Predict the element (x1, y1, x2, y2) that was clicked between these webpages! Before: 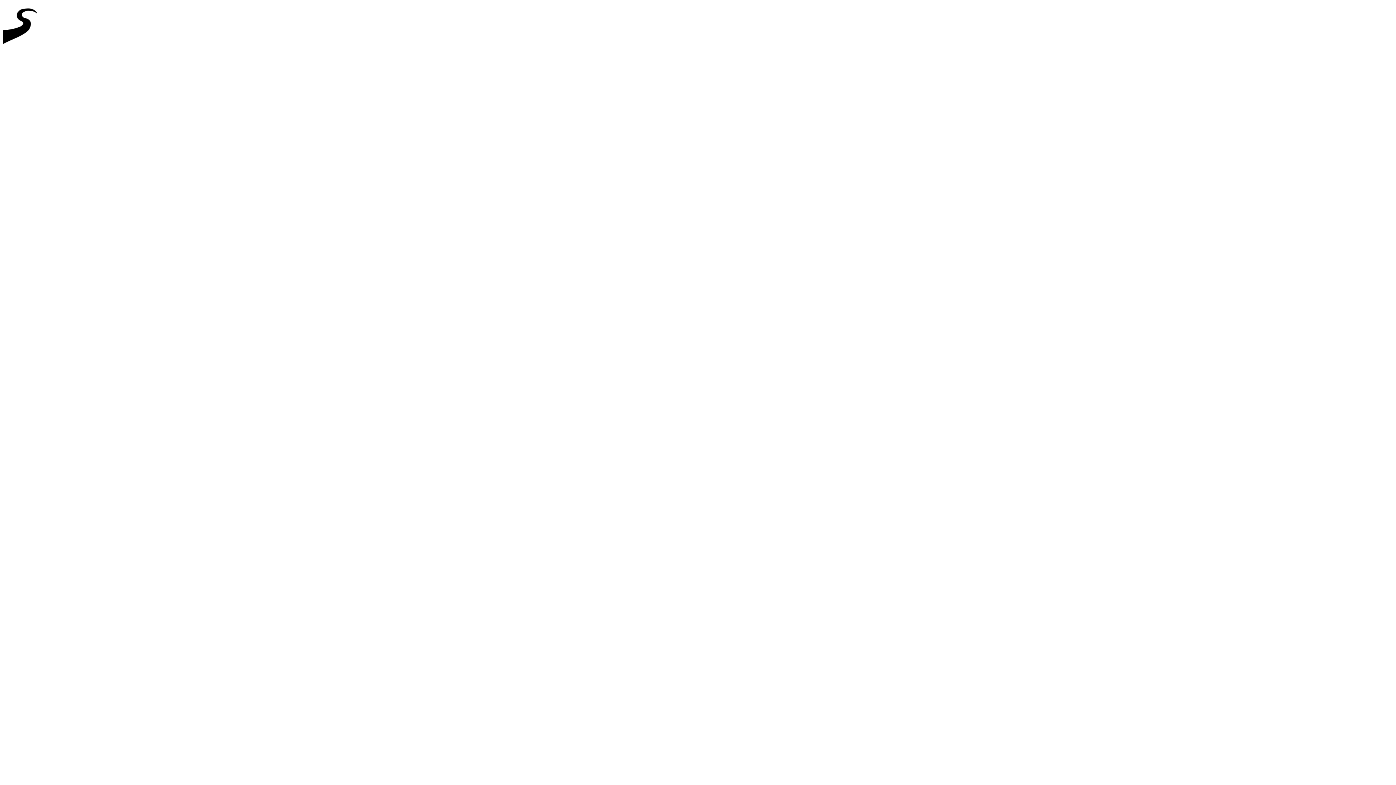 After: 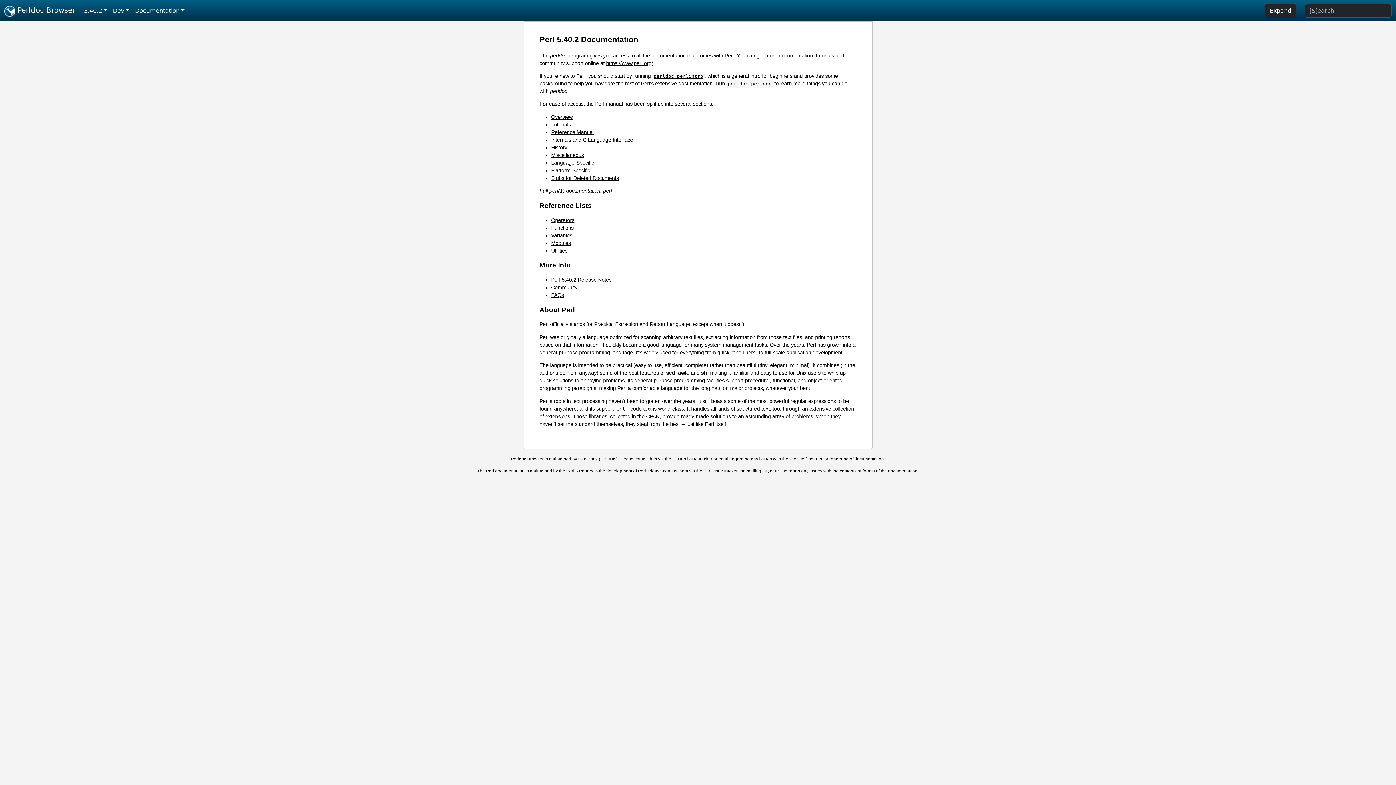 Action: bbox: (2, 46, 44, 52)